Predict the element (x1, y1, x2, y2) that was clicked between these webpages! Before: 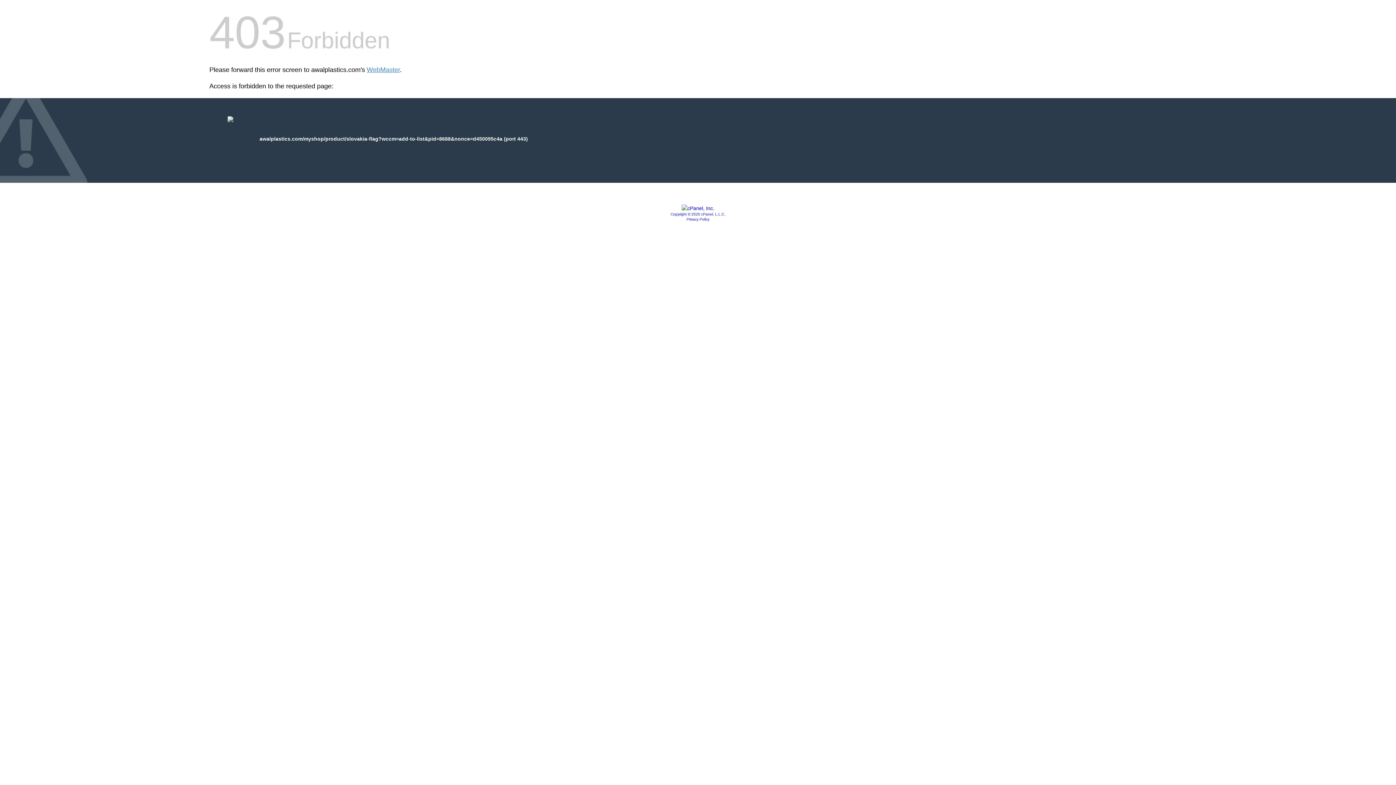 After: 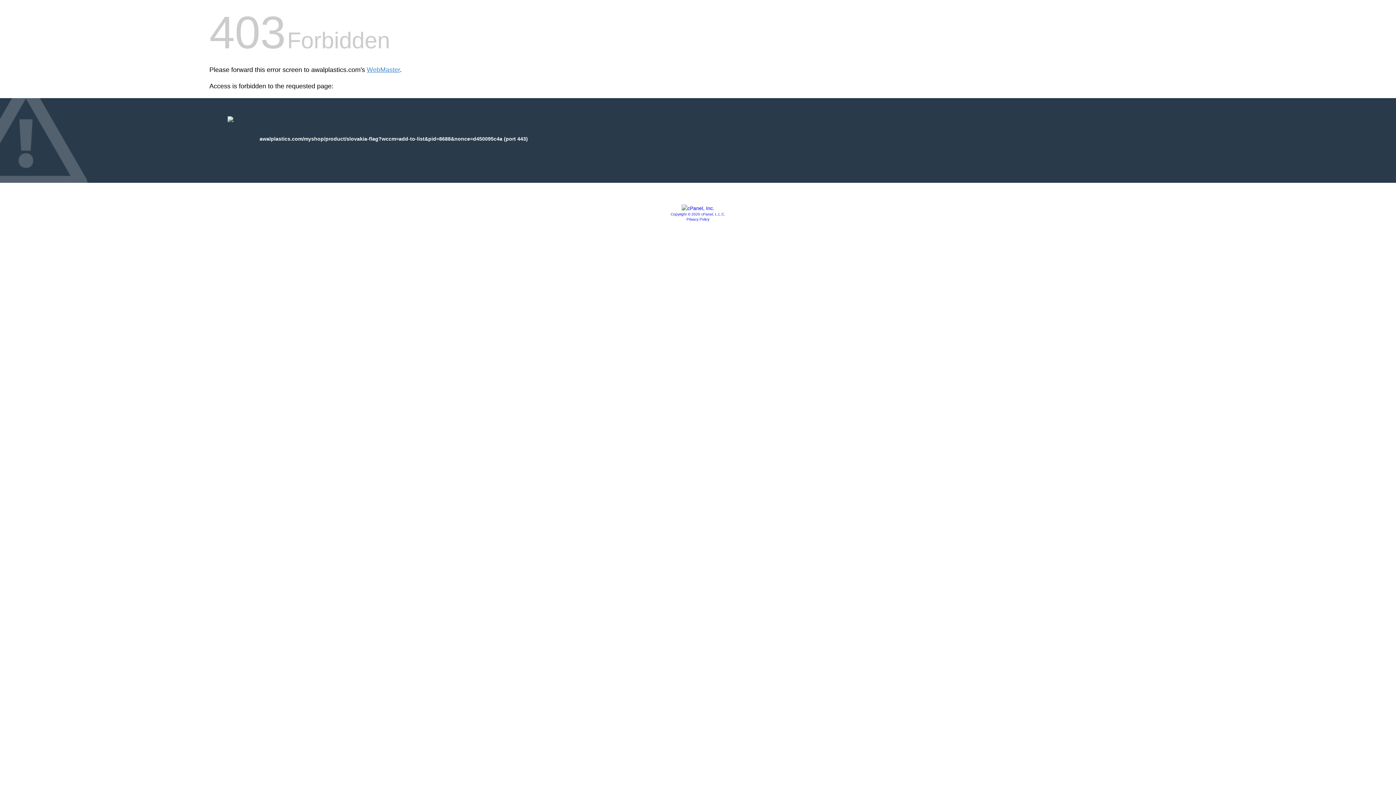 Action: bbox: (681, 205, 714, 211)